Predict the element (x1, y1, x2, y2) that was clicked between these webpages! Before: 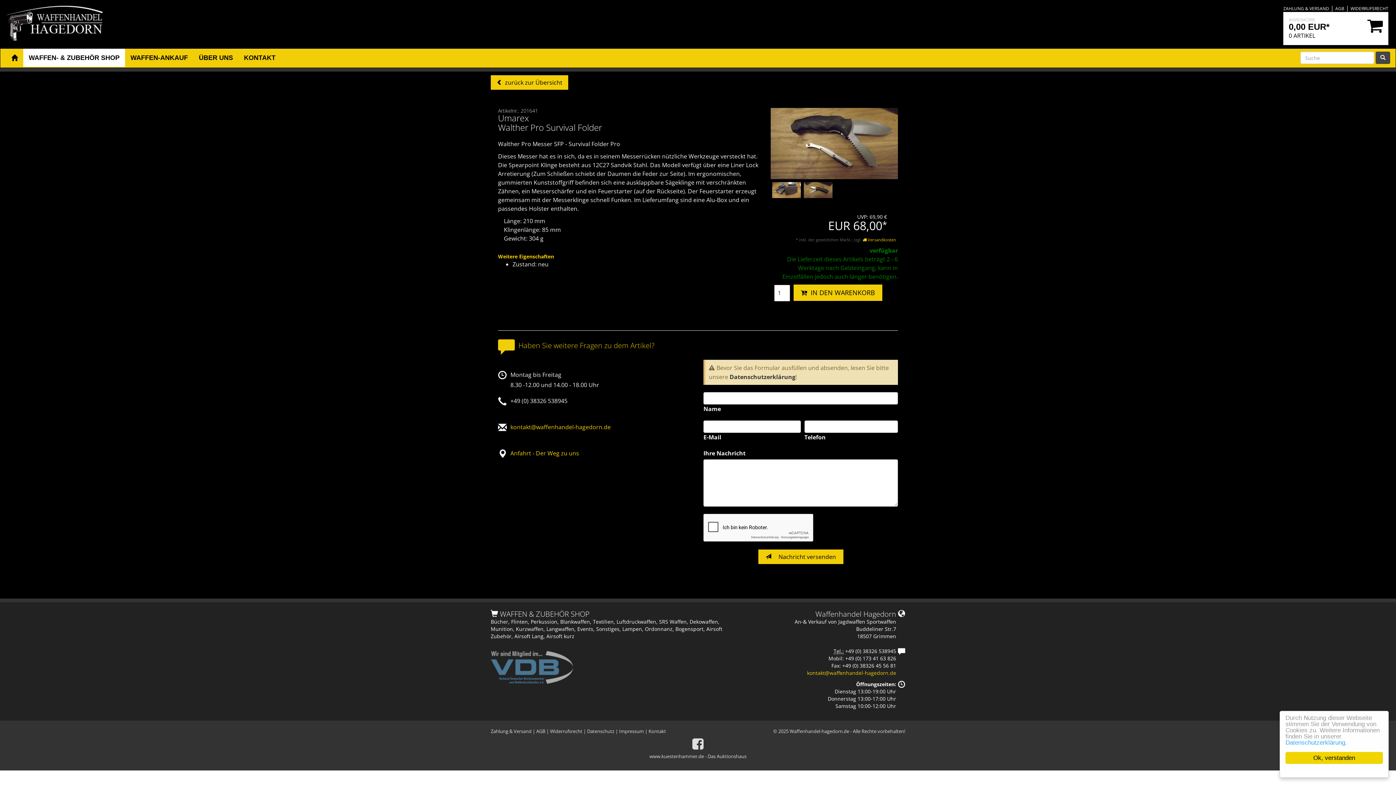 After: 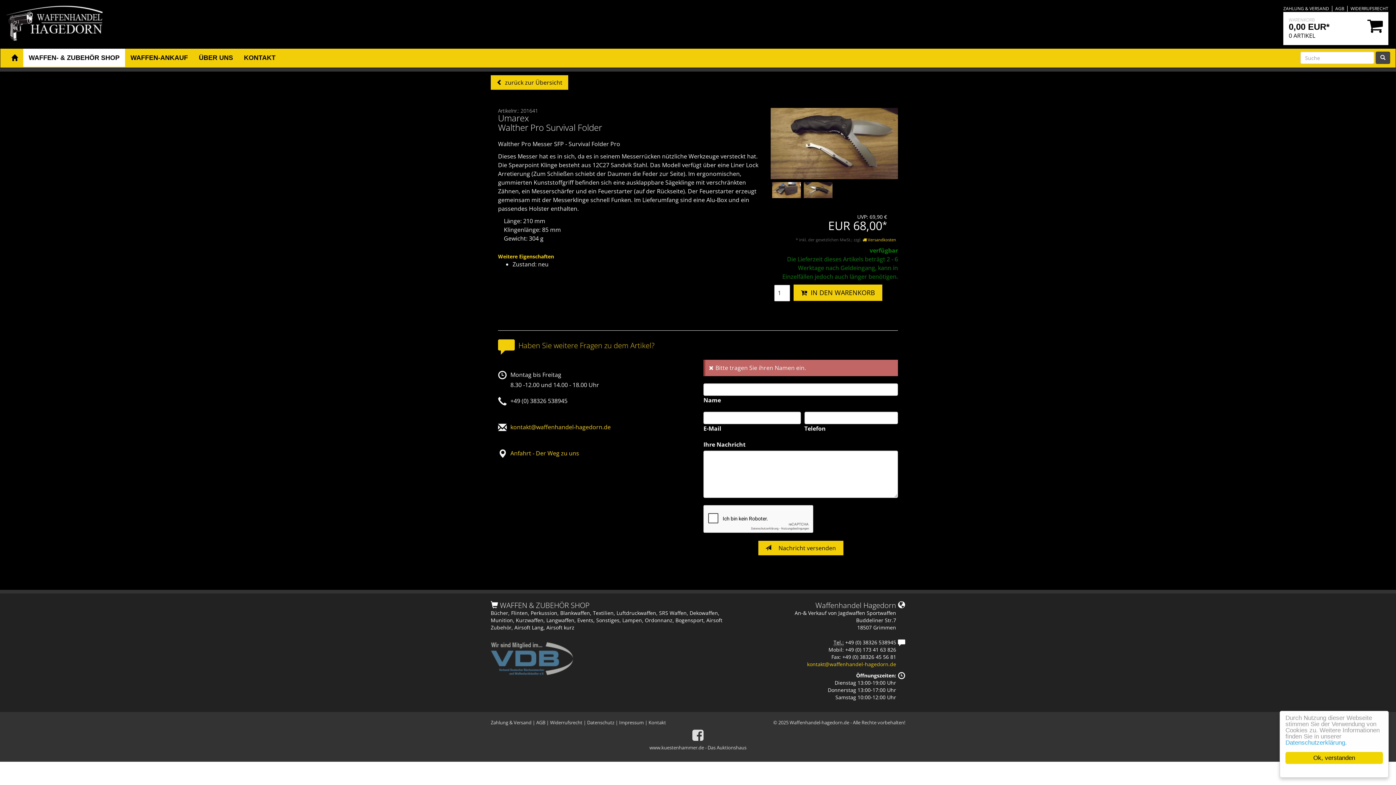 Action: bbox: (758, 549, 843, 564) label:   Nachricht versenden